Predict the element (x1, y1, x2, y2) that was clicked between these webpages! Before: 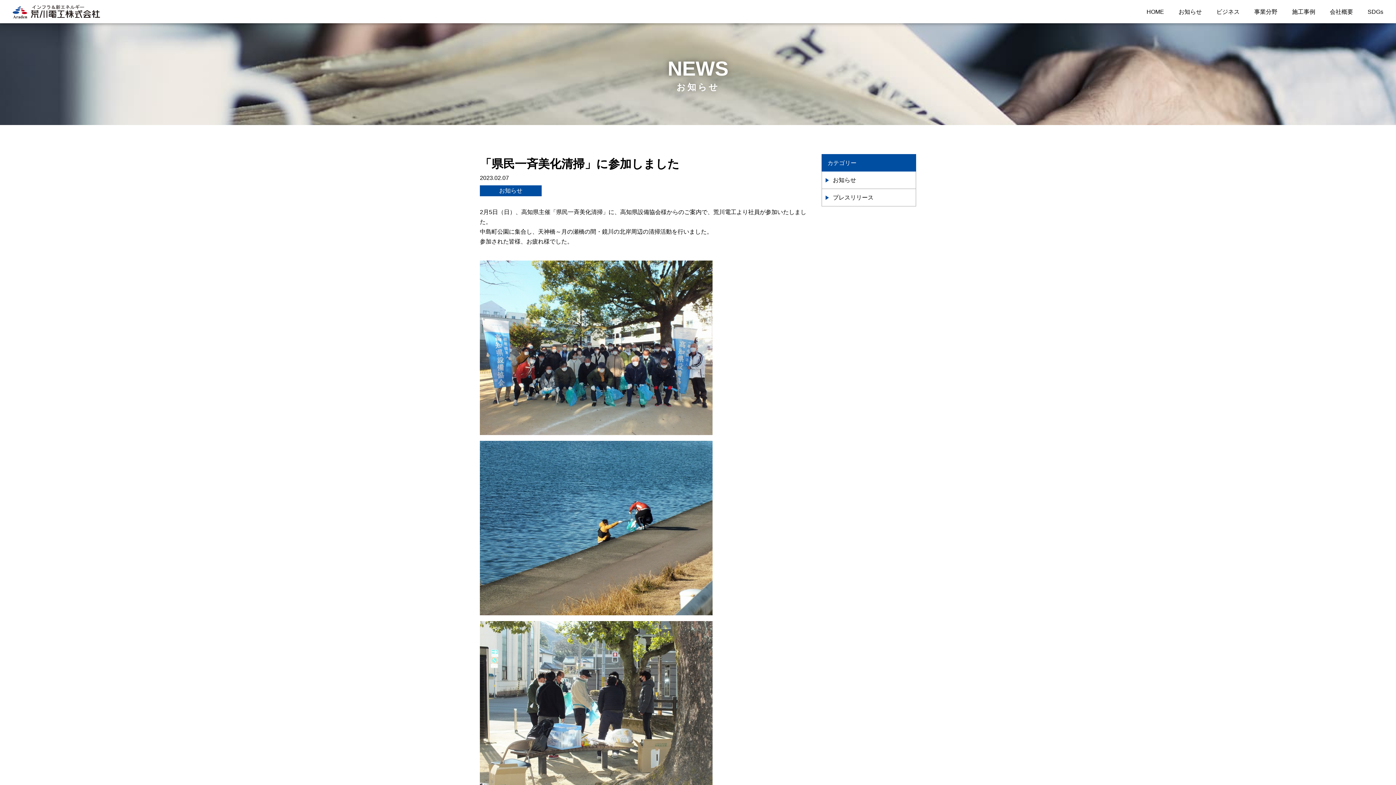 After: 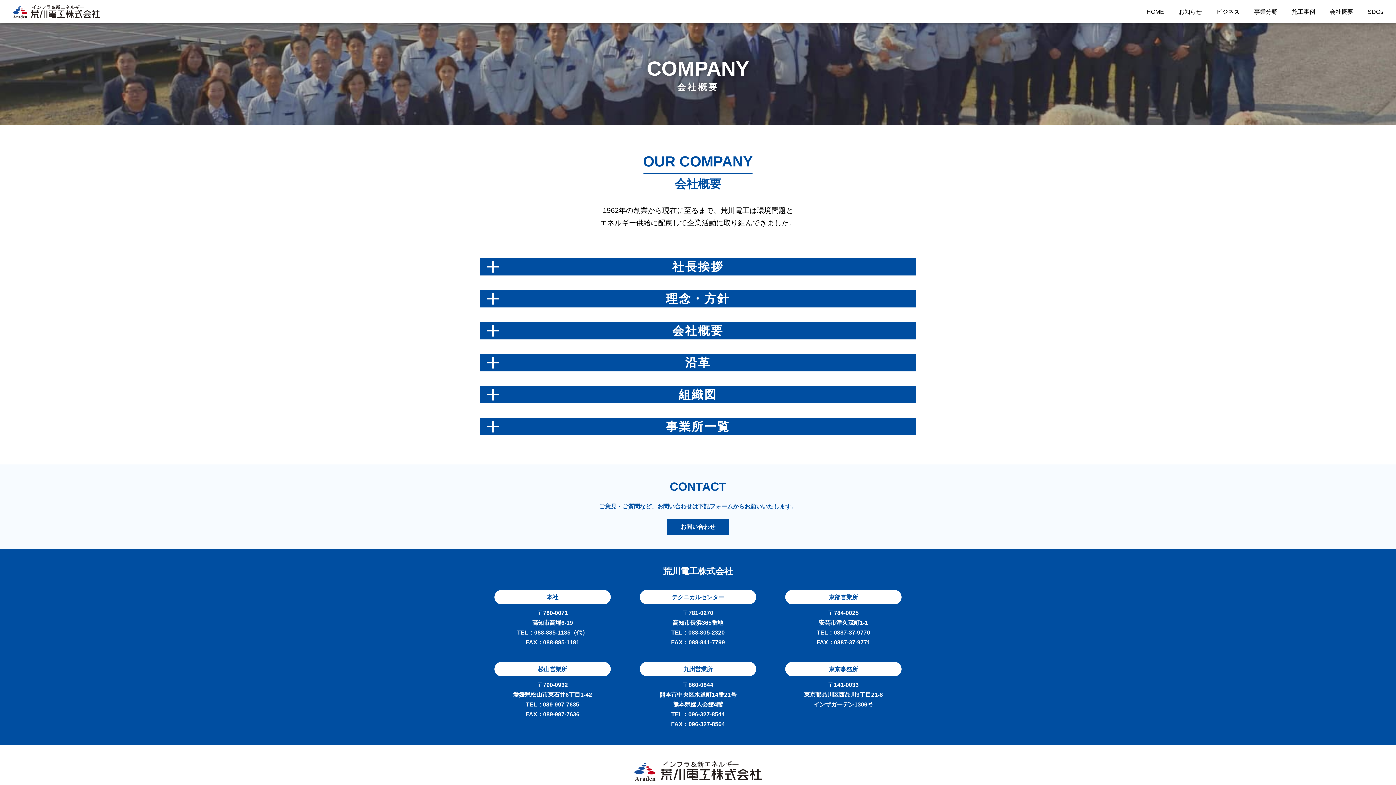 Action: label: 会社概要 bbox: (1322, 0, 1360, 23)